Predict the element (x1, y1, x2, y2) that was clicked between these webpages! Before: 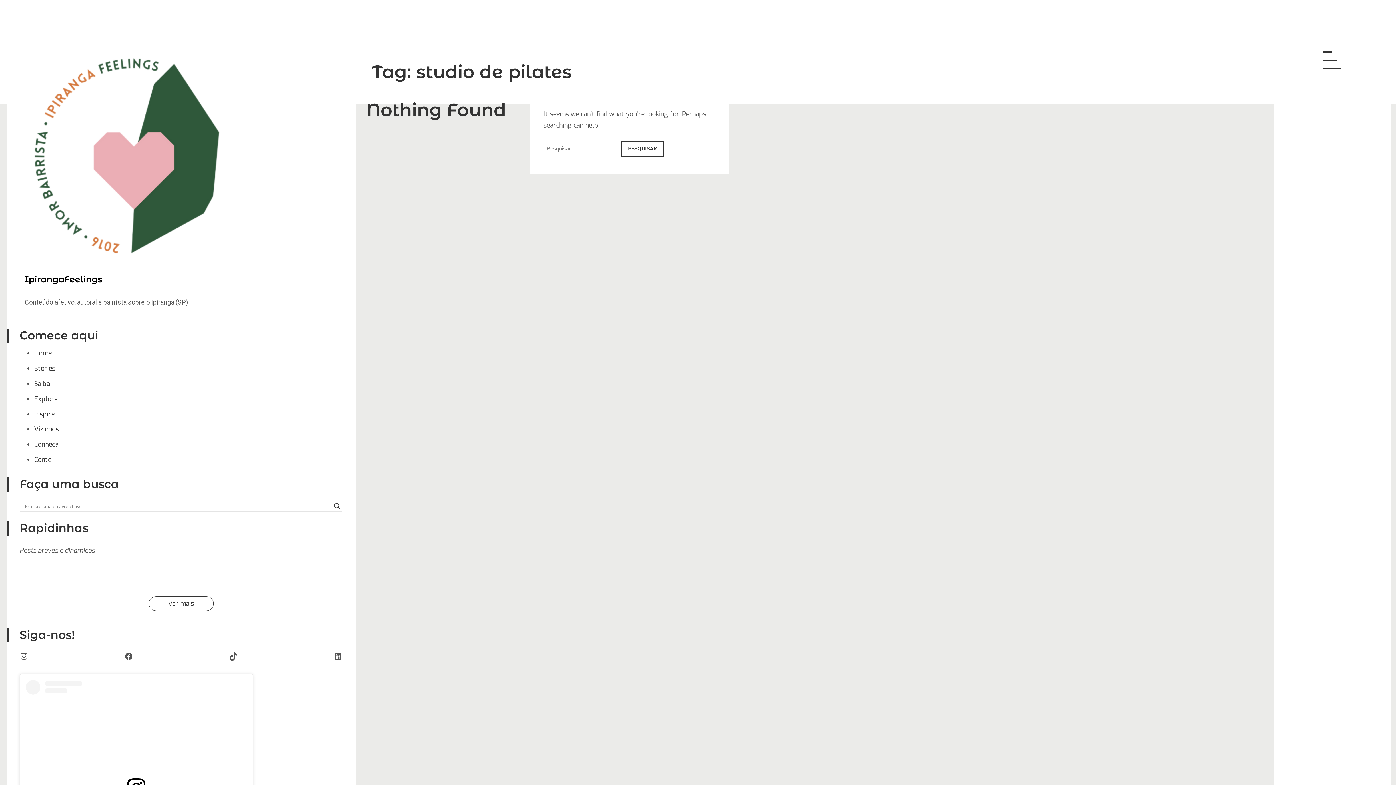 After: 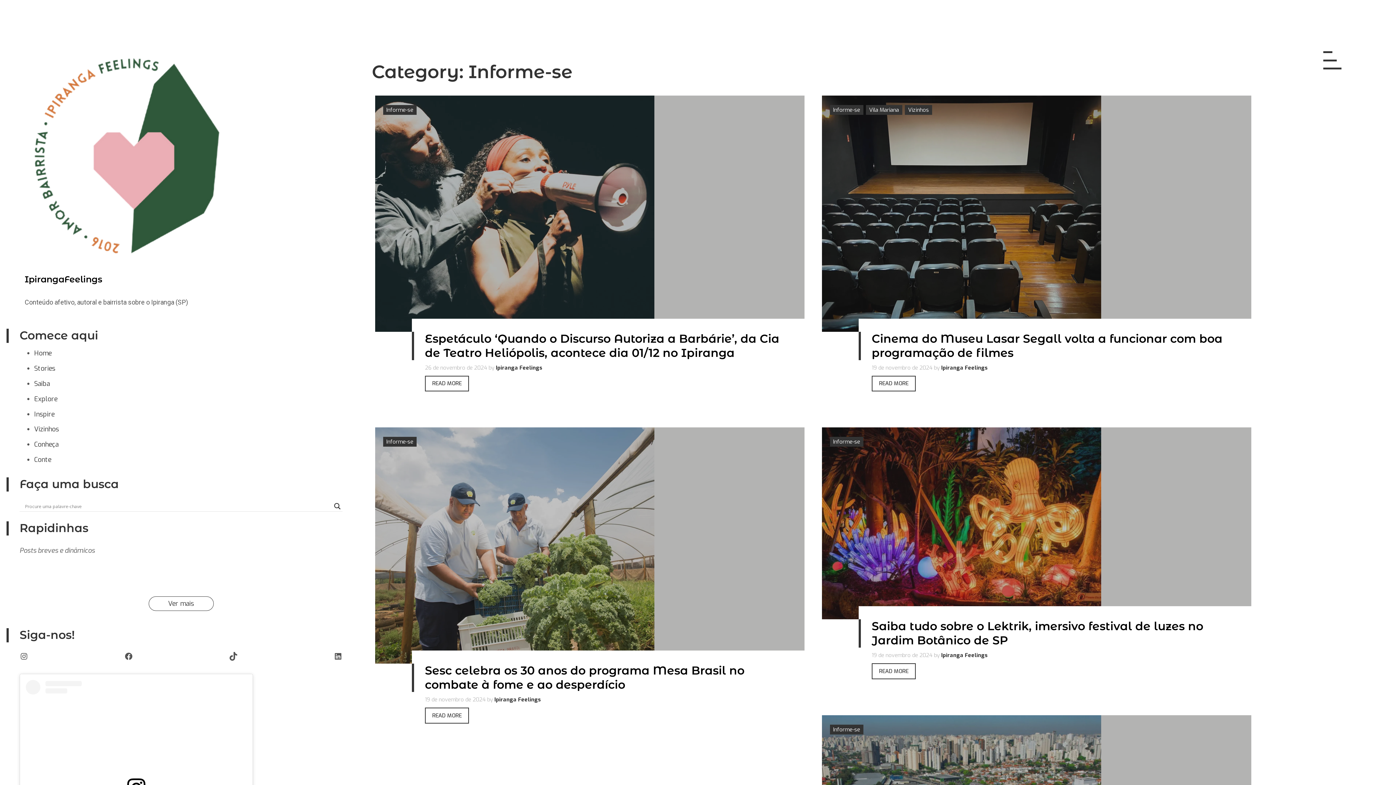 Action: label: Saiba bbox: (34, 379, 49, 388)